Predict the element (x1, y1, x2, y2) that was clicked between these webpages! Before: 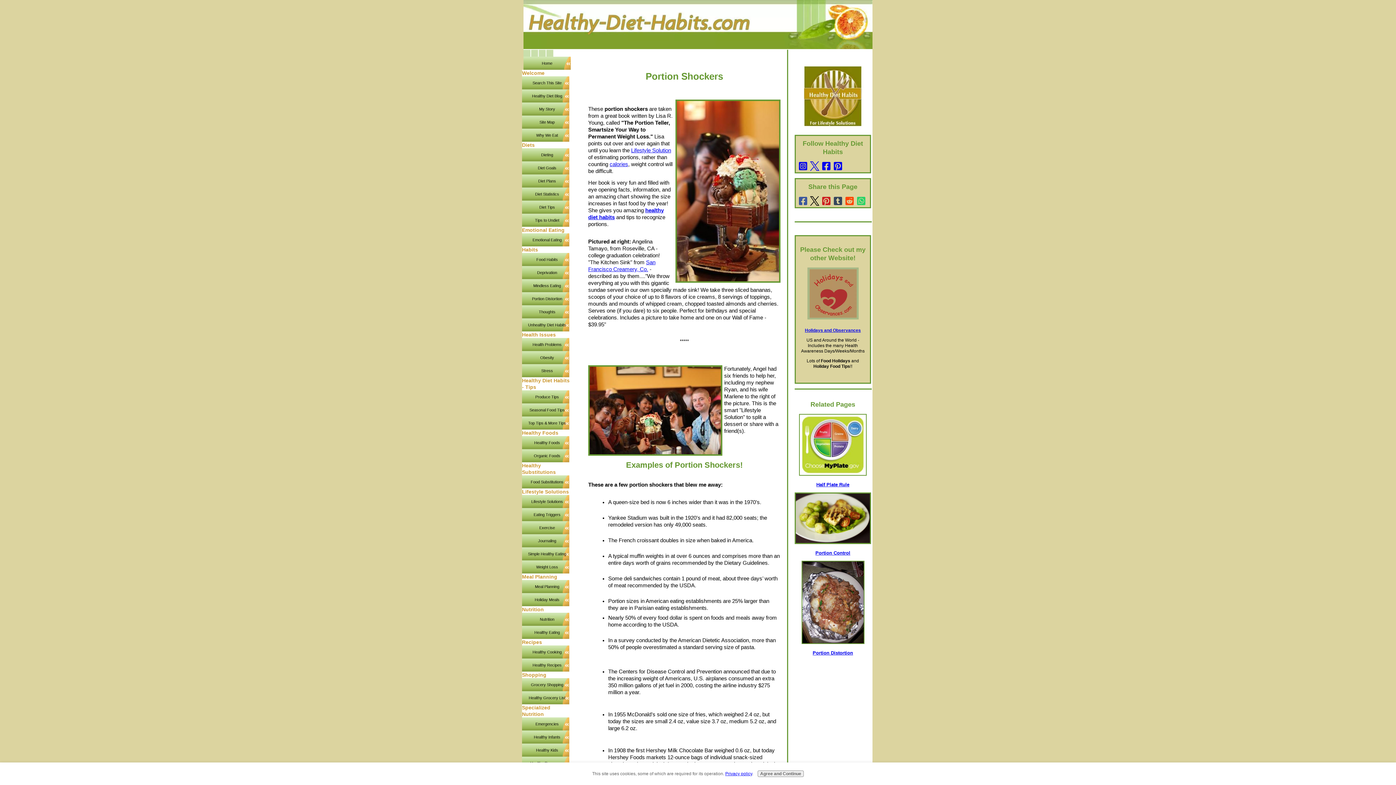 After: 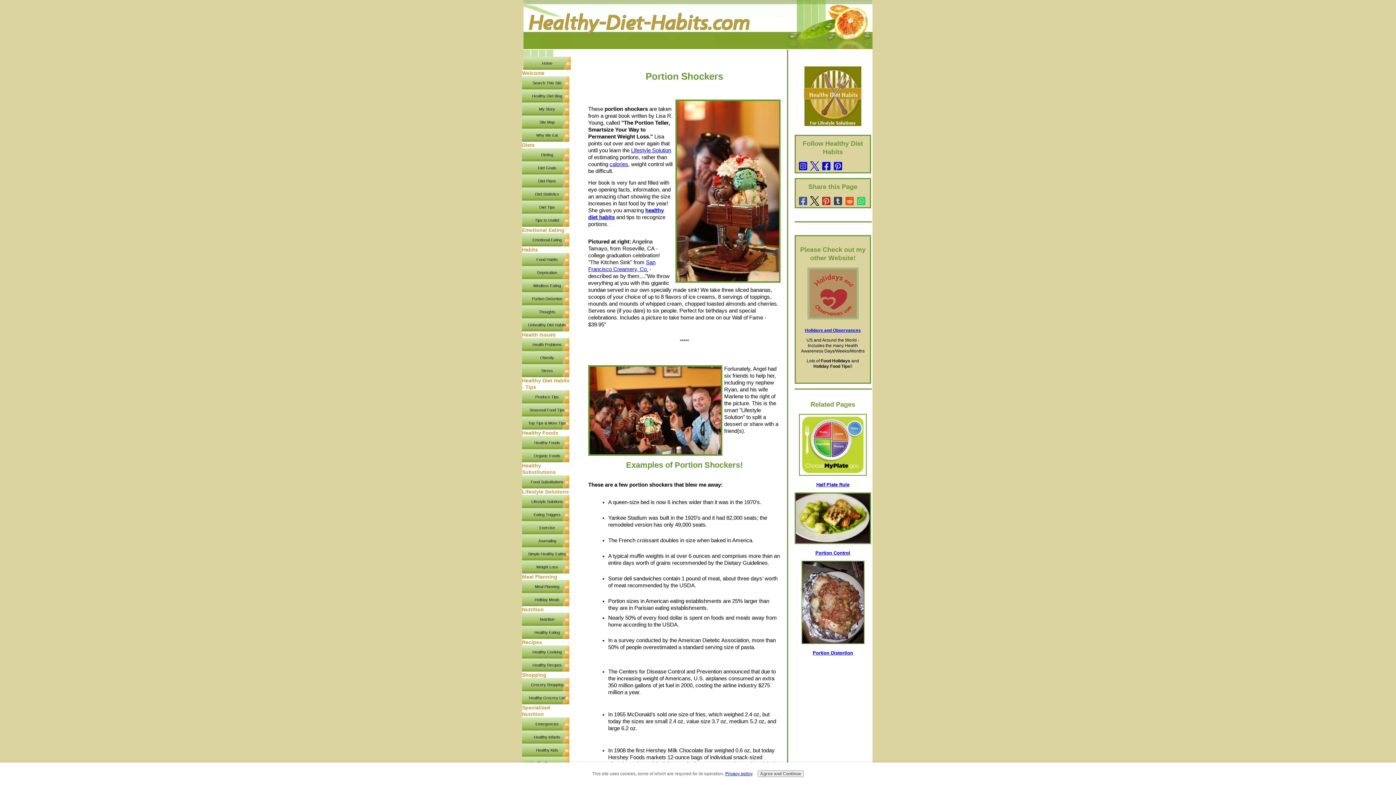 Action: bbox: (809, 163, 820, 168)